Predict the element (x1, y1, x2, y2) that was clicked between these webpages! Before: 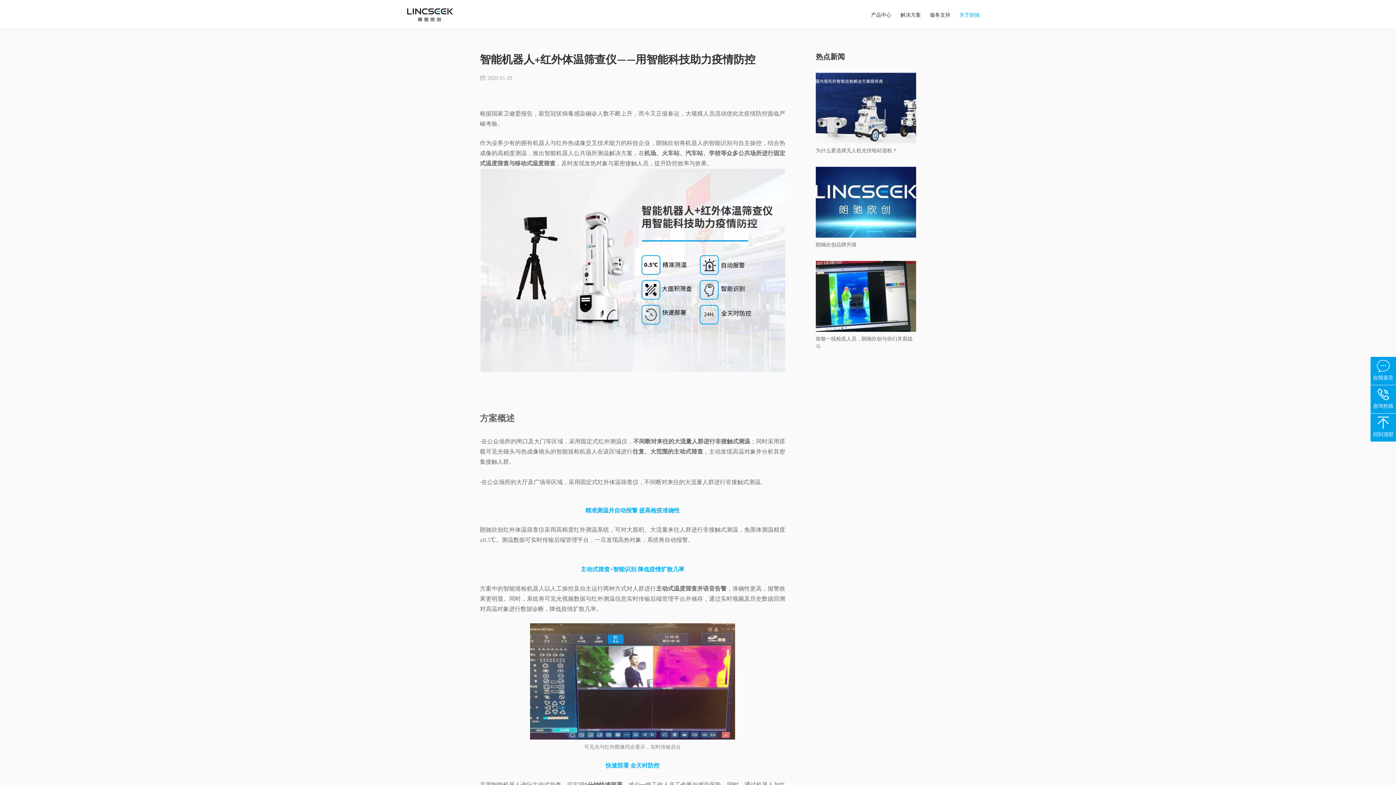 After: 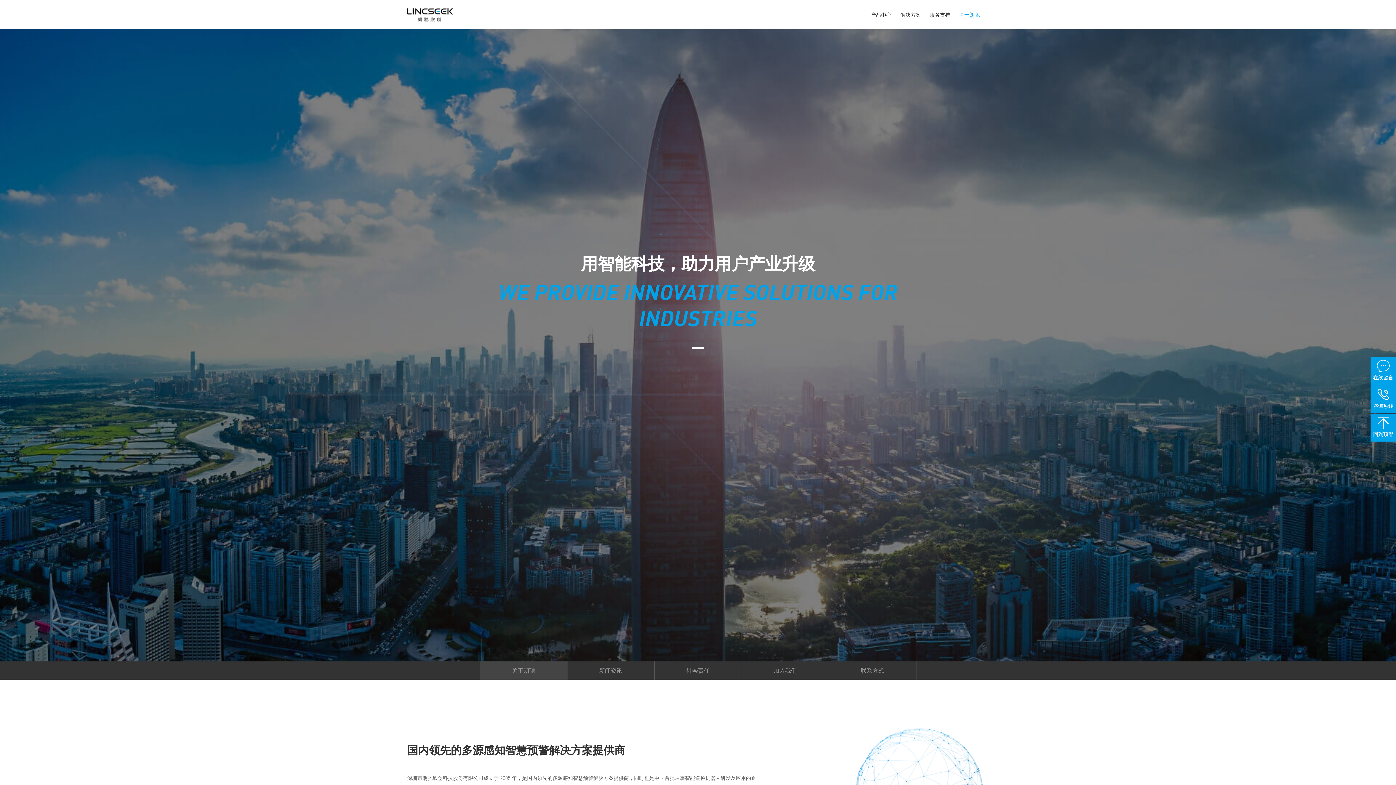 Action: bbox: (959, 0, 980, 29) label: 关于朗驰